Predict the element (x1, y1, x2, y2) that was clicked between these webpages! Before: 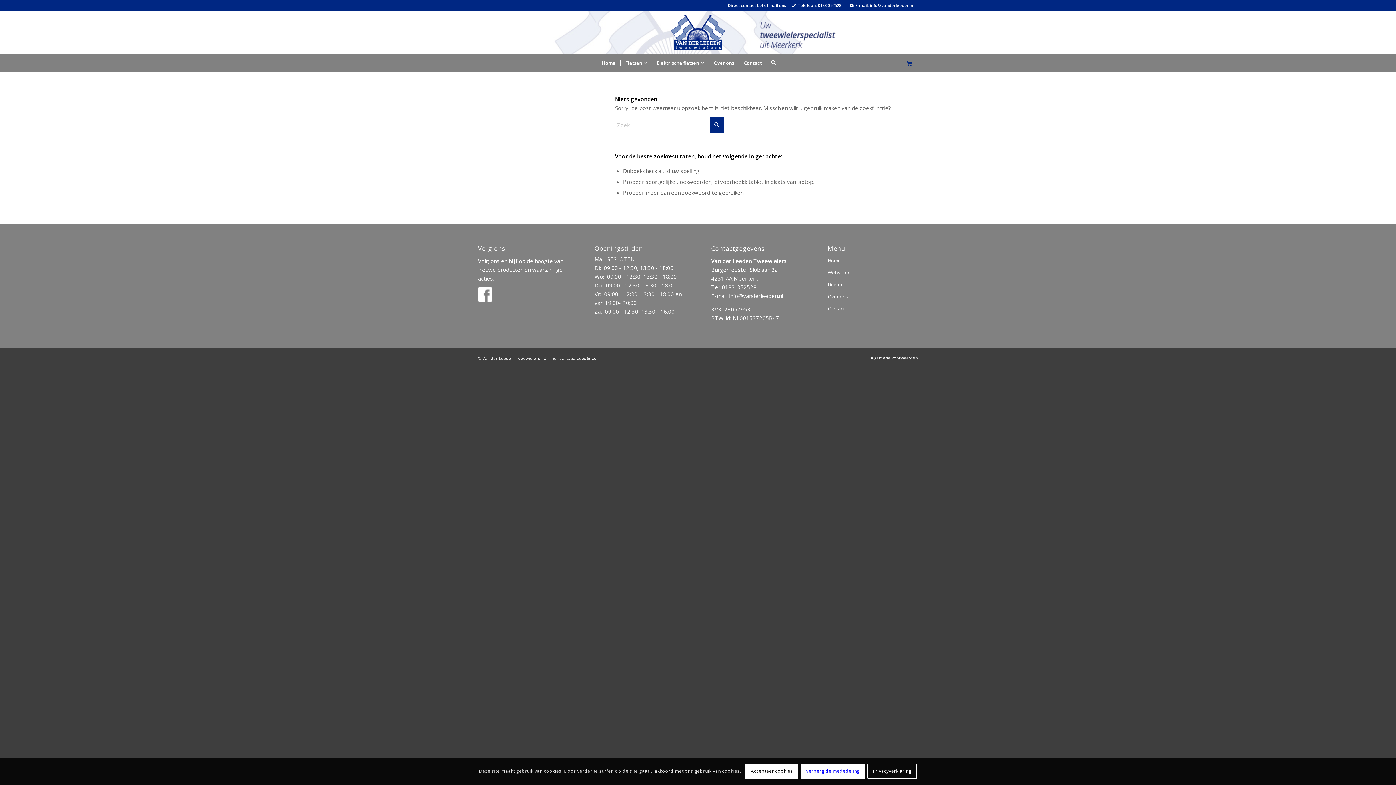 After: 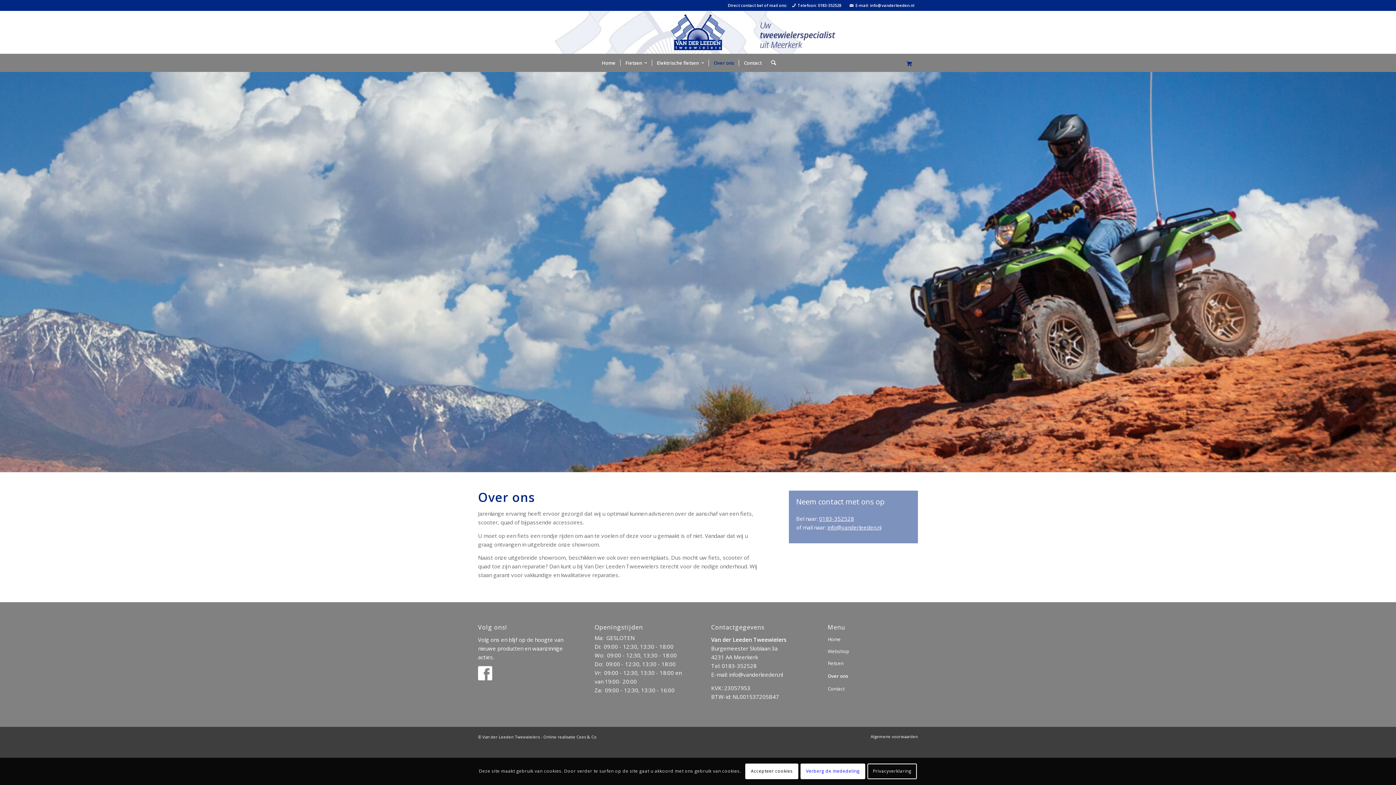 Action: bbox: (827, 290, 918, 302) label: Over ons